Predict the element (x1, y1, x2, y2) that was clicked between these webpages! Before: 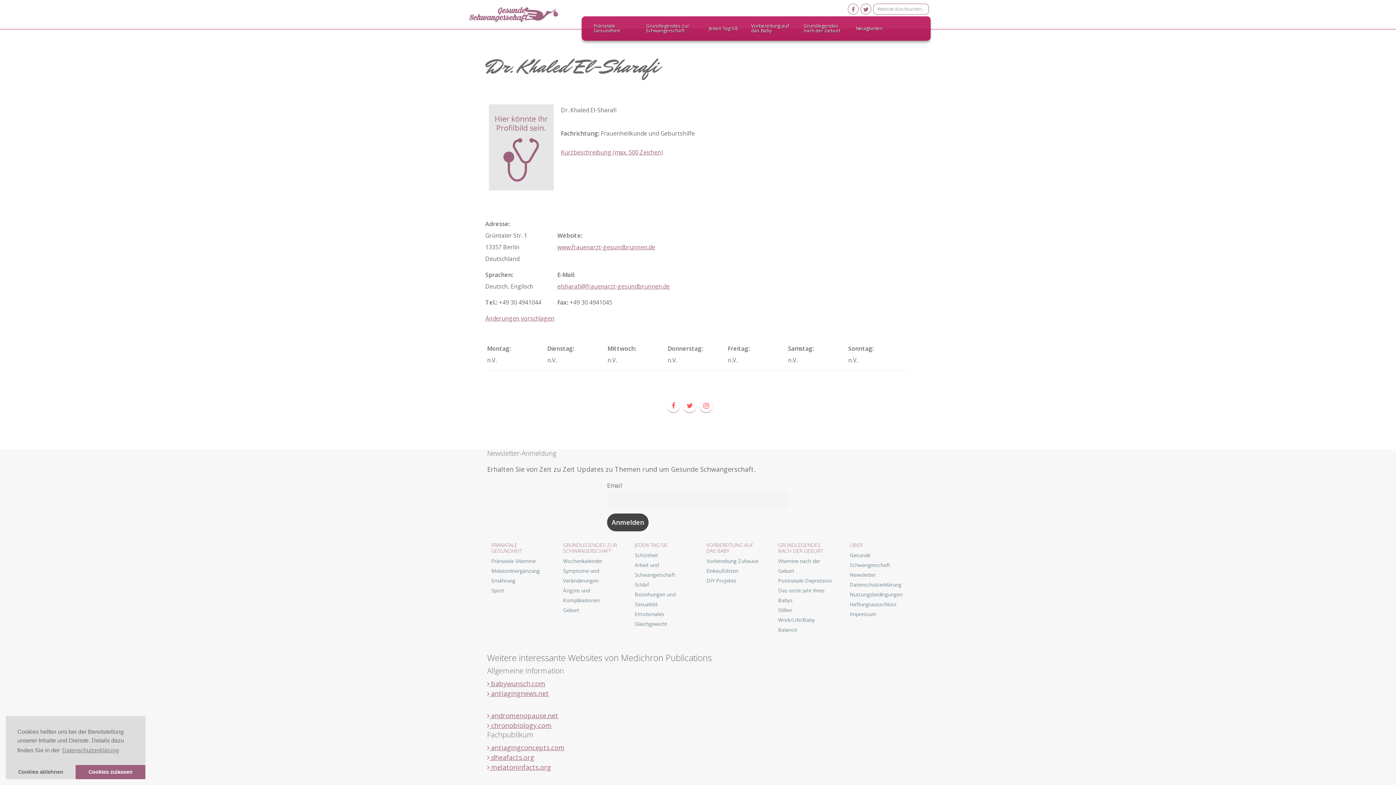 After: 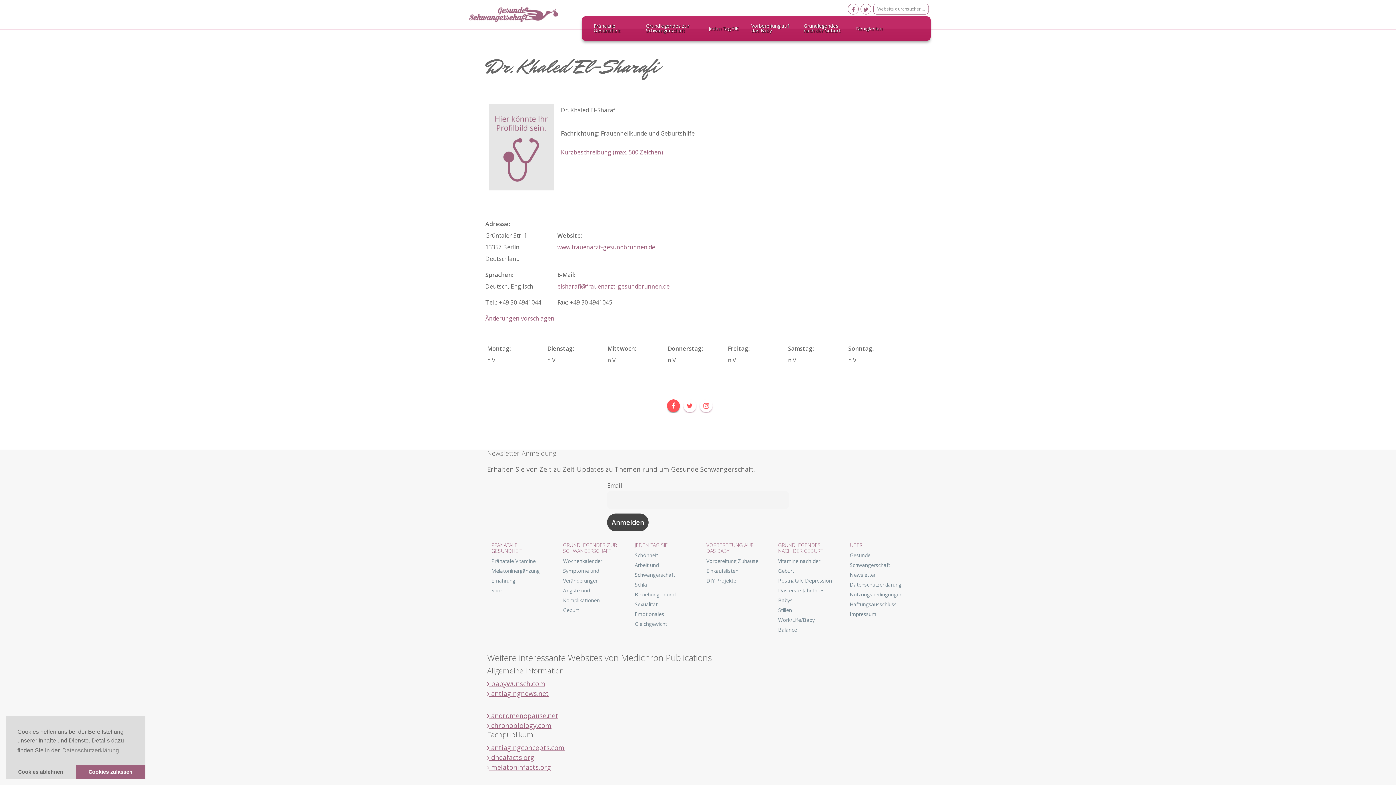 Action: bbox: (667, 399, 680, 412)